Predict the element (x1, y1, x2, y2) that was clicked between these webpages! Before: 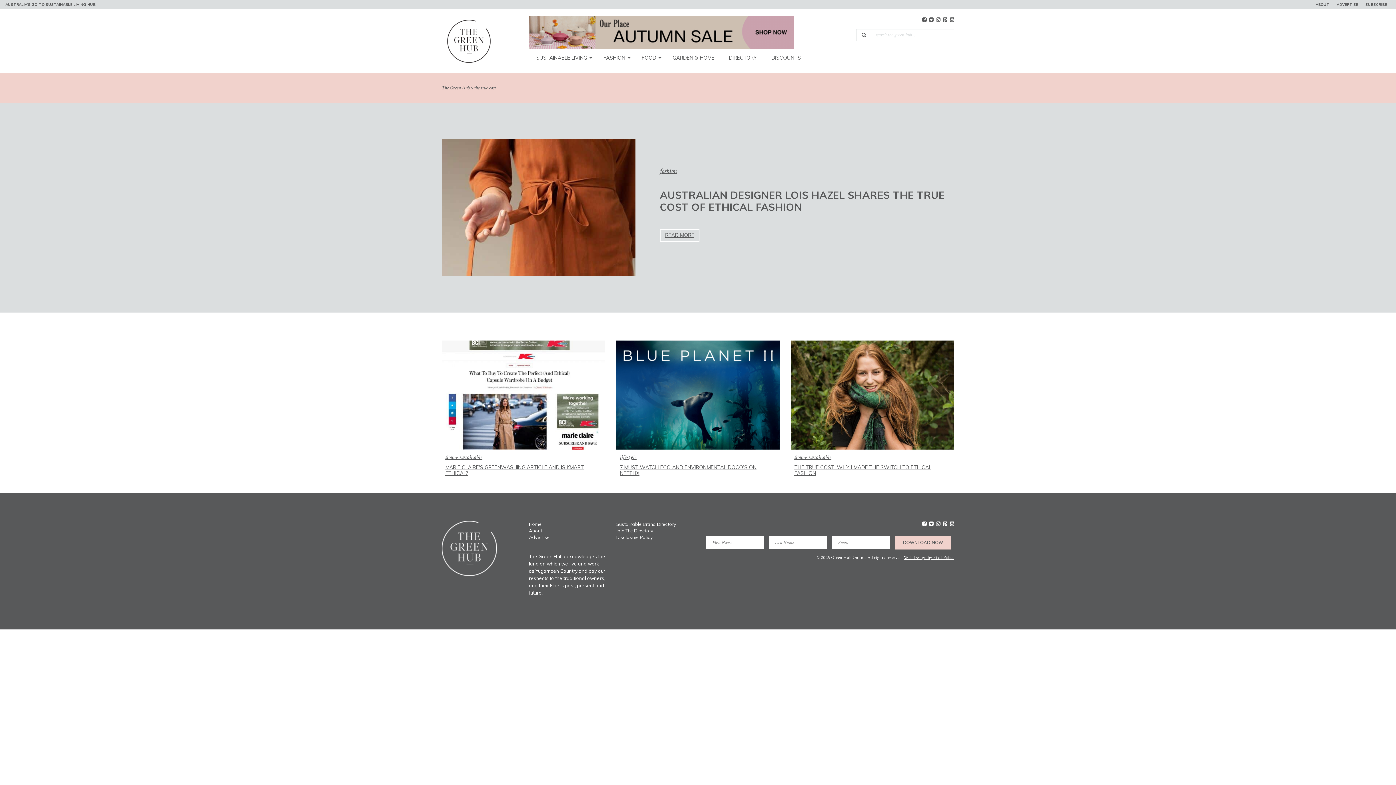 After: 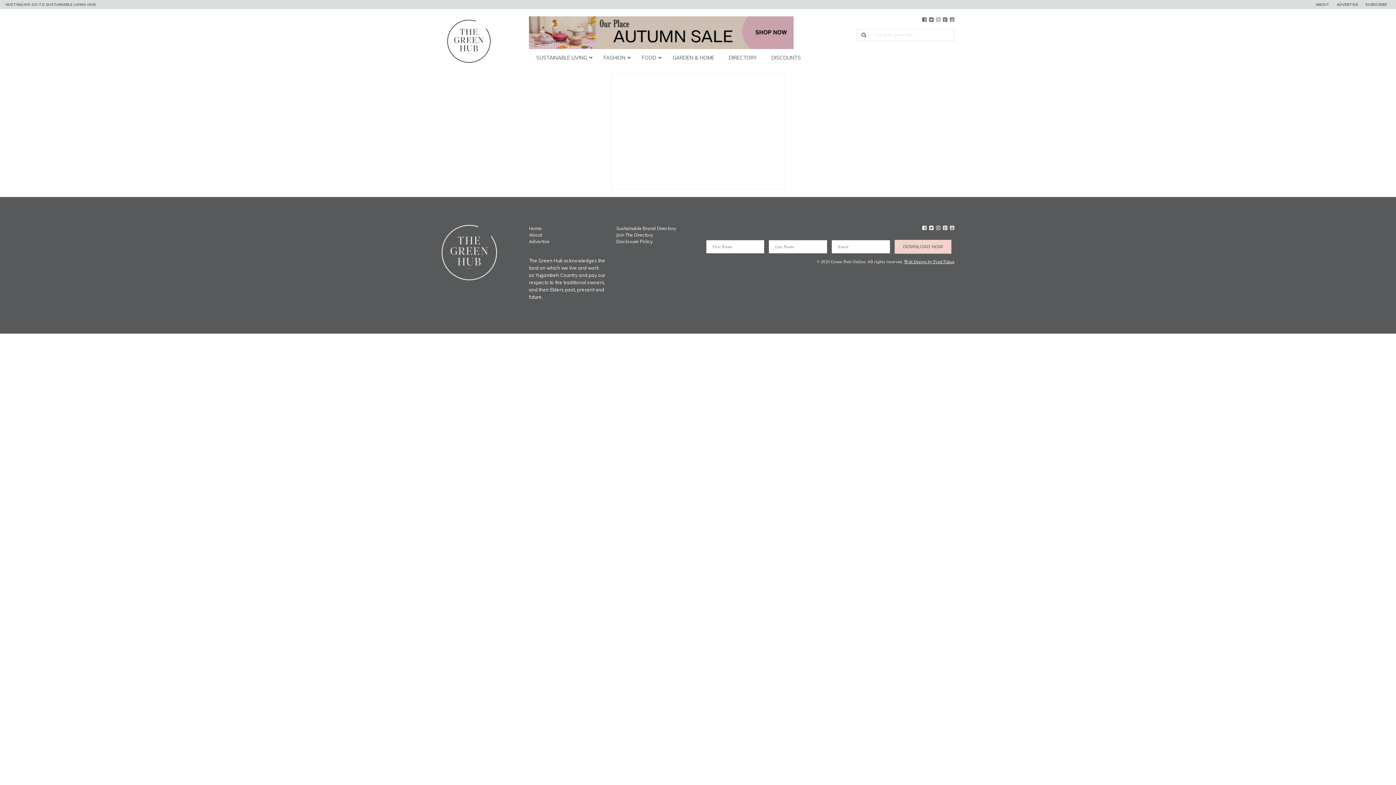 Action: label: SUBSCRIBE bbox: (1362, 0, 1390, 9)